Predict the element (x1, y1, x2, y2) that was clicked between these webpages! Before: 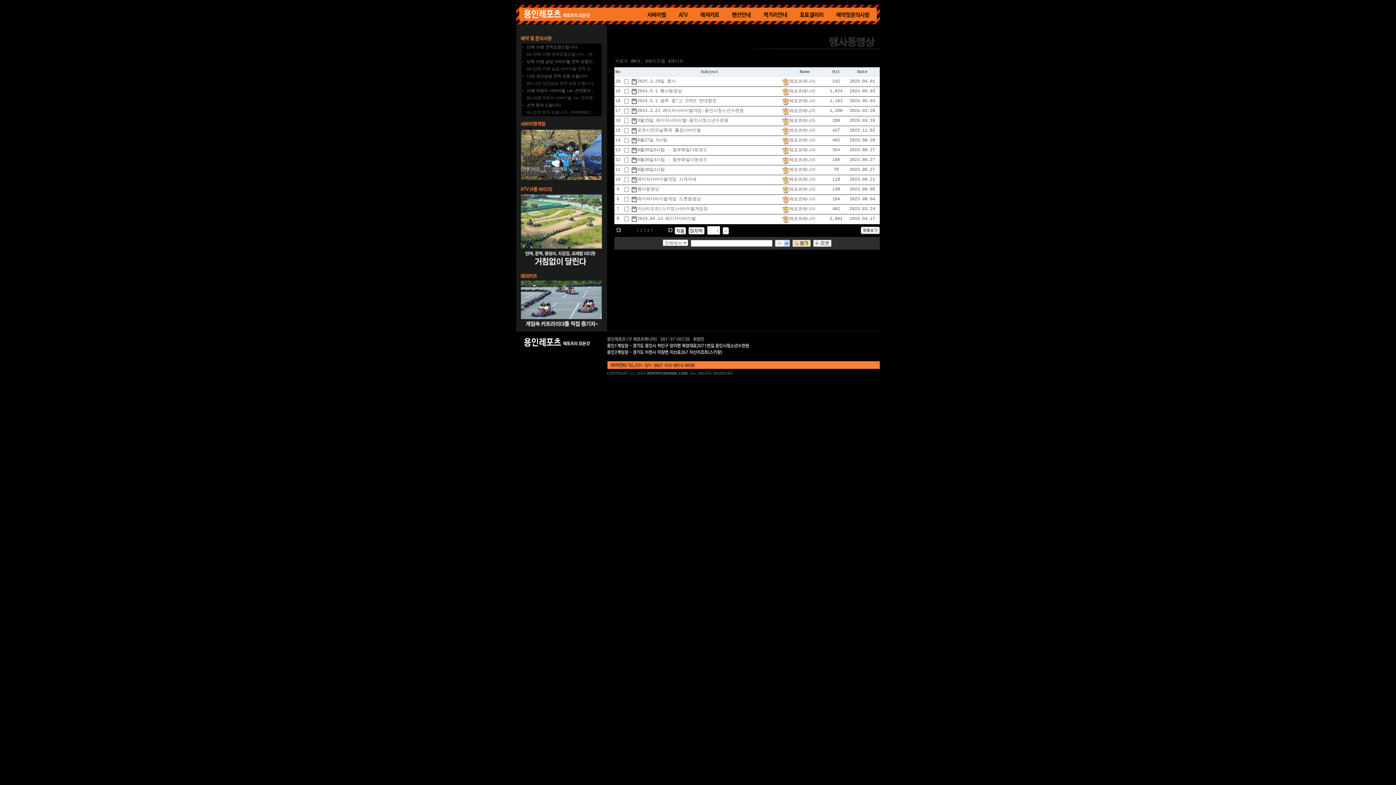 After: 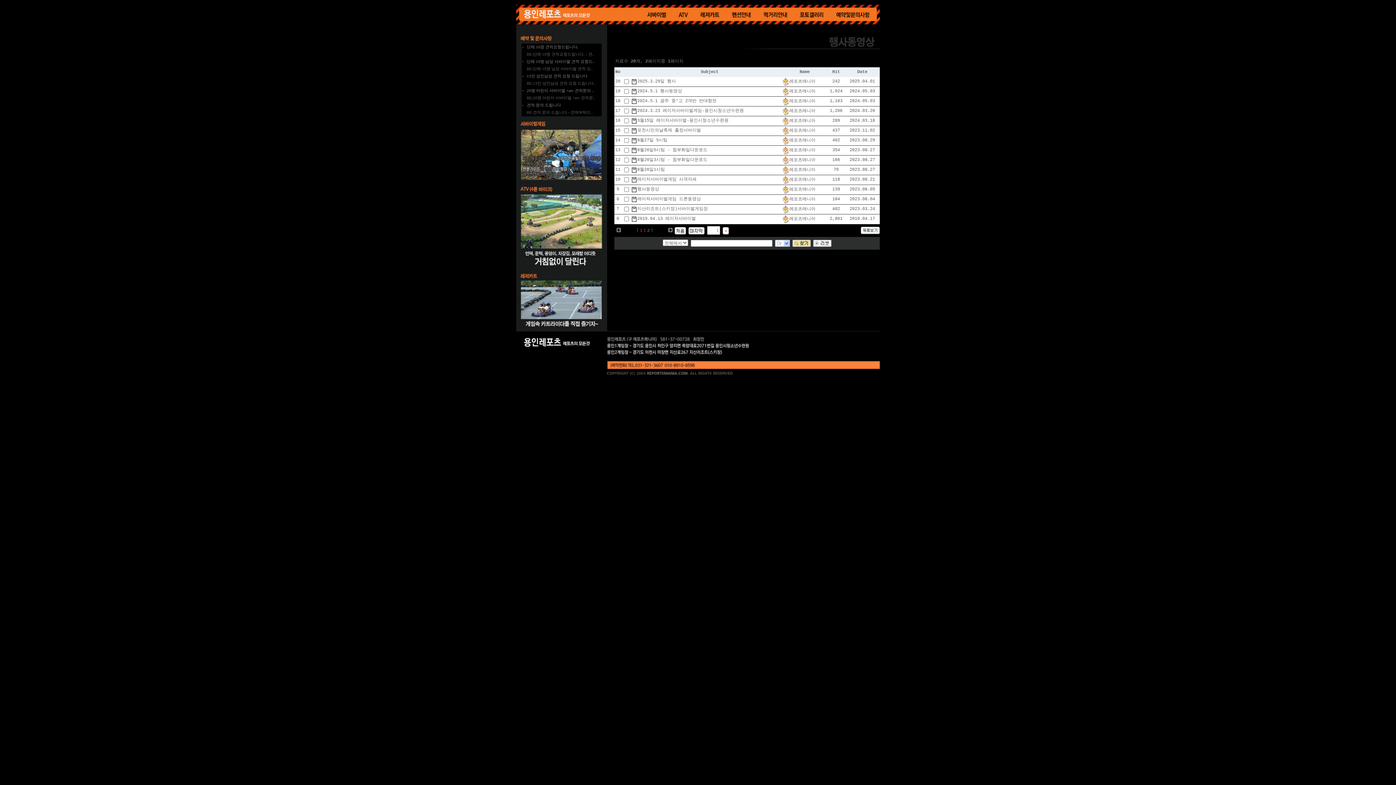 Action: bbox: (526, 102, 561, 108) label: 견적 문의 드립니다